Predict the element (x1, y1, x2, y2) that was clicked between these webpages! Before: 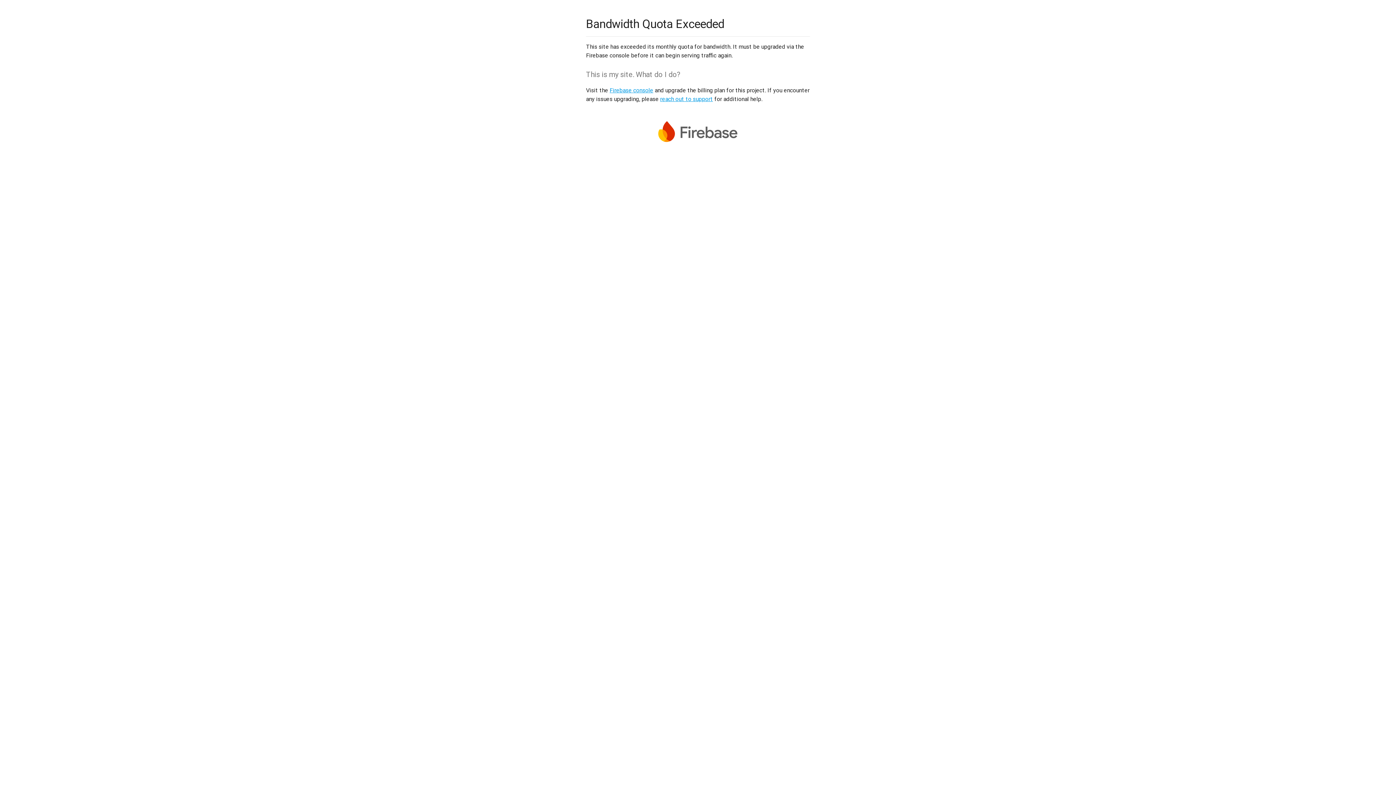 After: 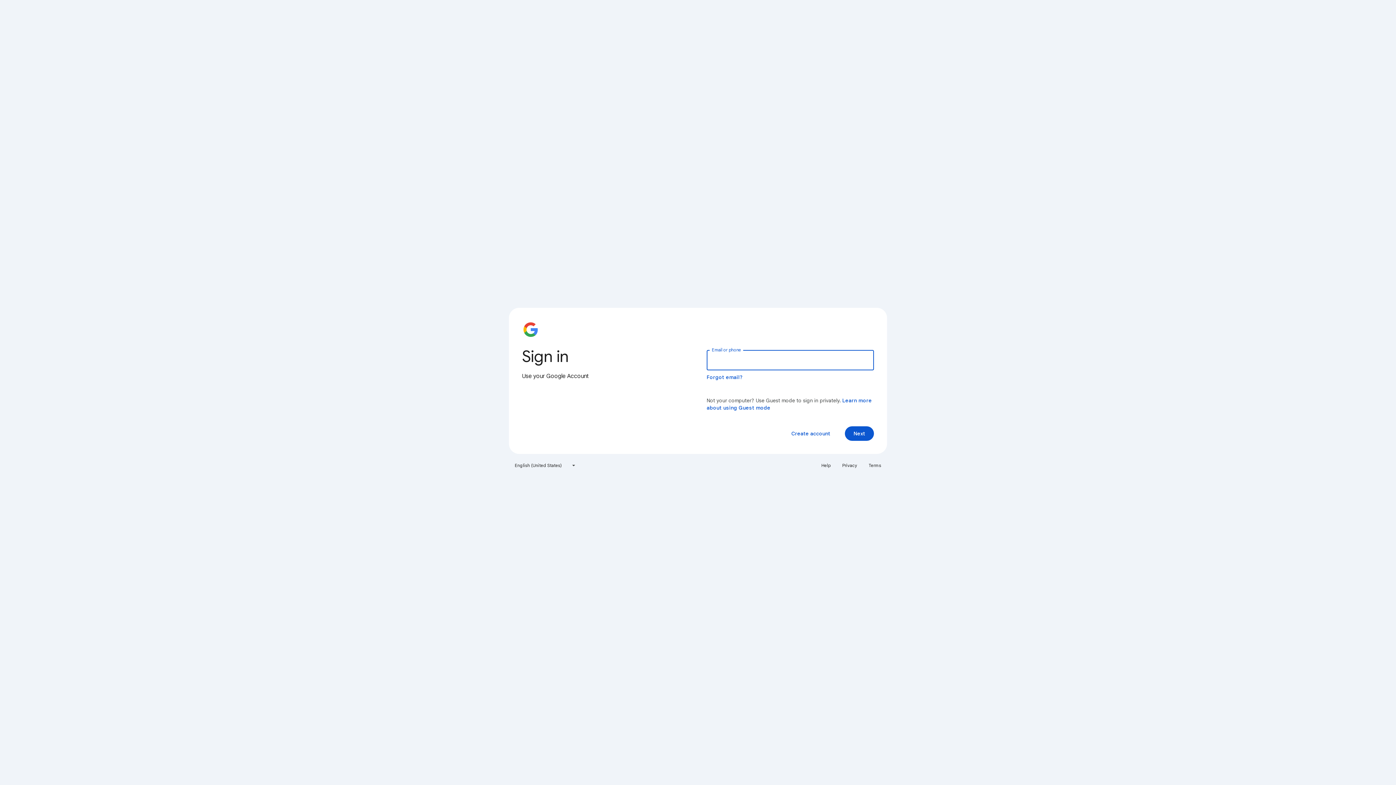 Action: label: Firebase console bbox: (609, 86, 653, 93)